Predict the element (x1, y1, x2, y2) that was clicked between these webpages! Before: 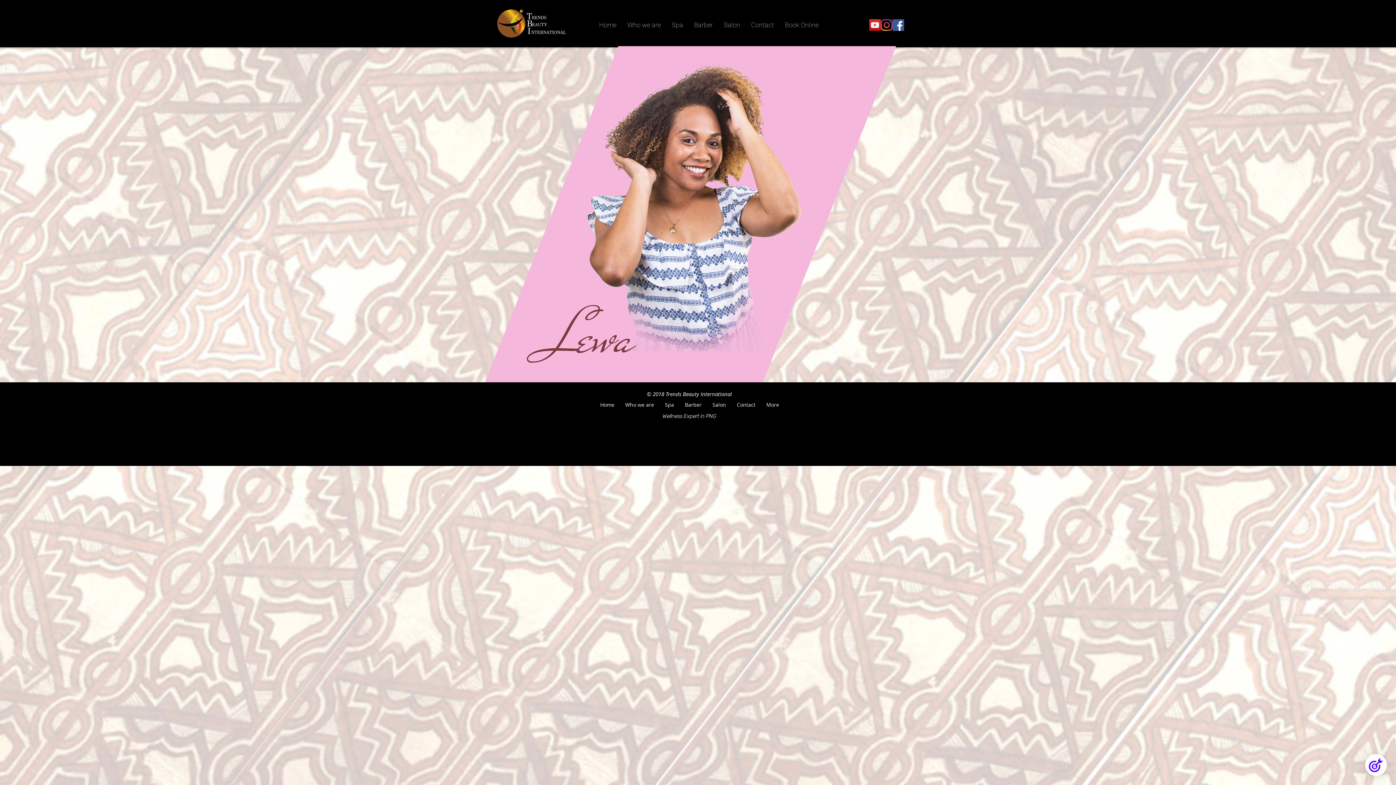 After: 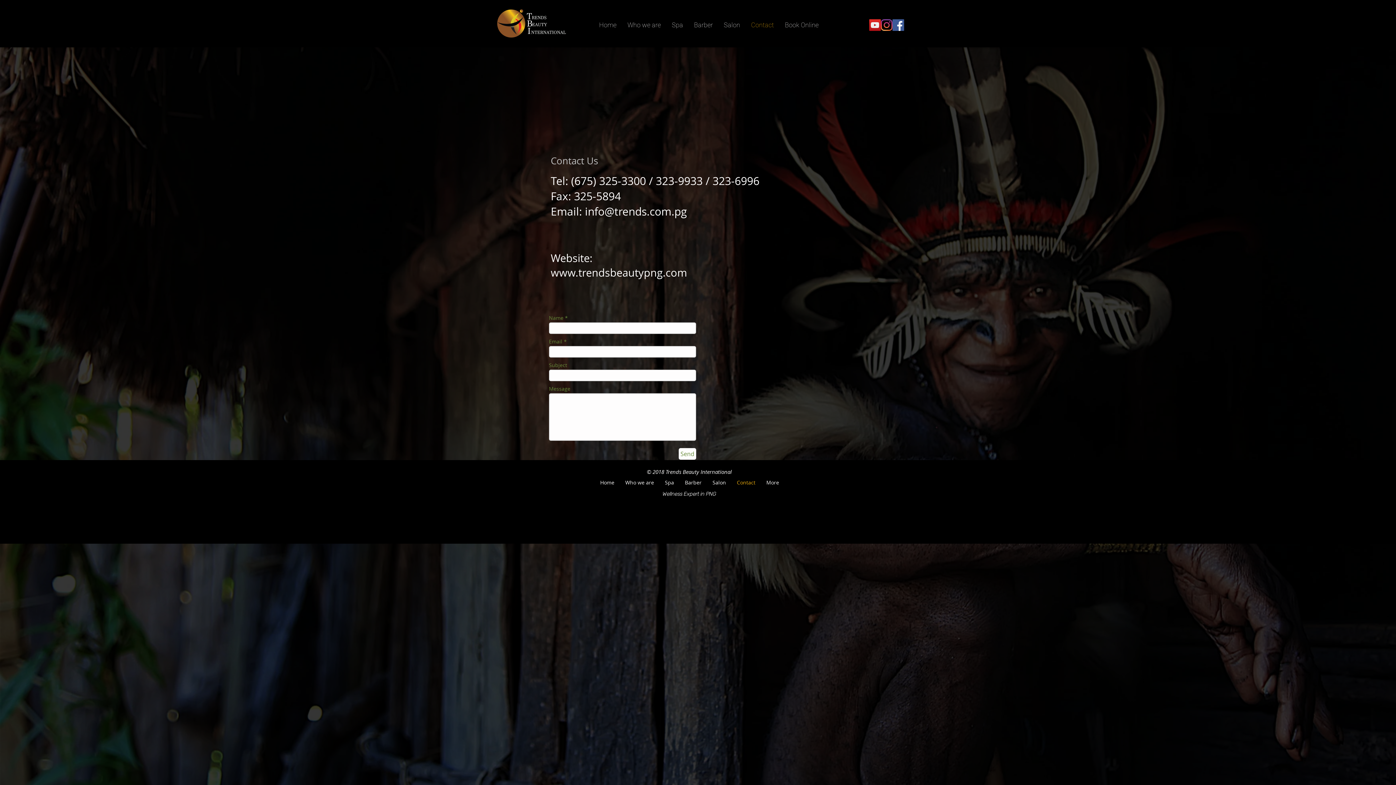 Action: bbox: (745, 19, 779, 30) label: Contact